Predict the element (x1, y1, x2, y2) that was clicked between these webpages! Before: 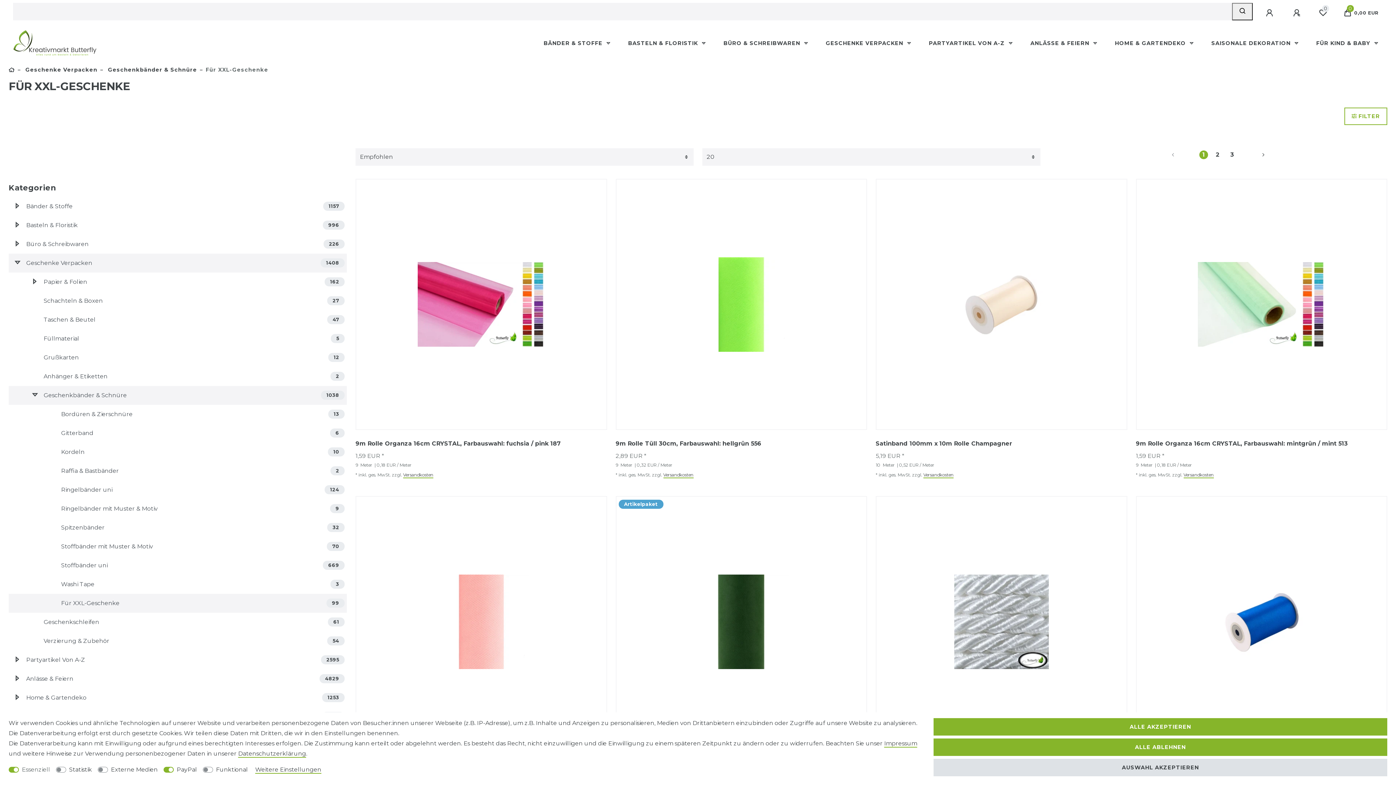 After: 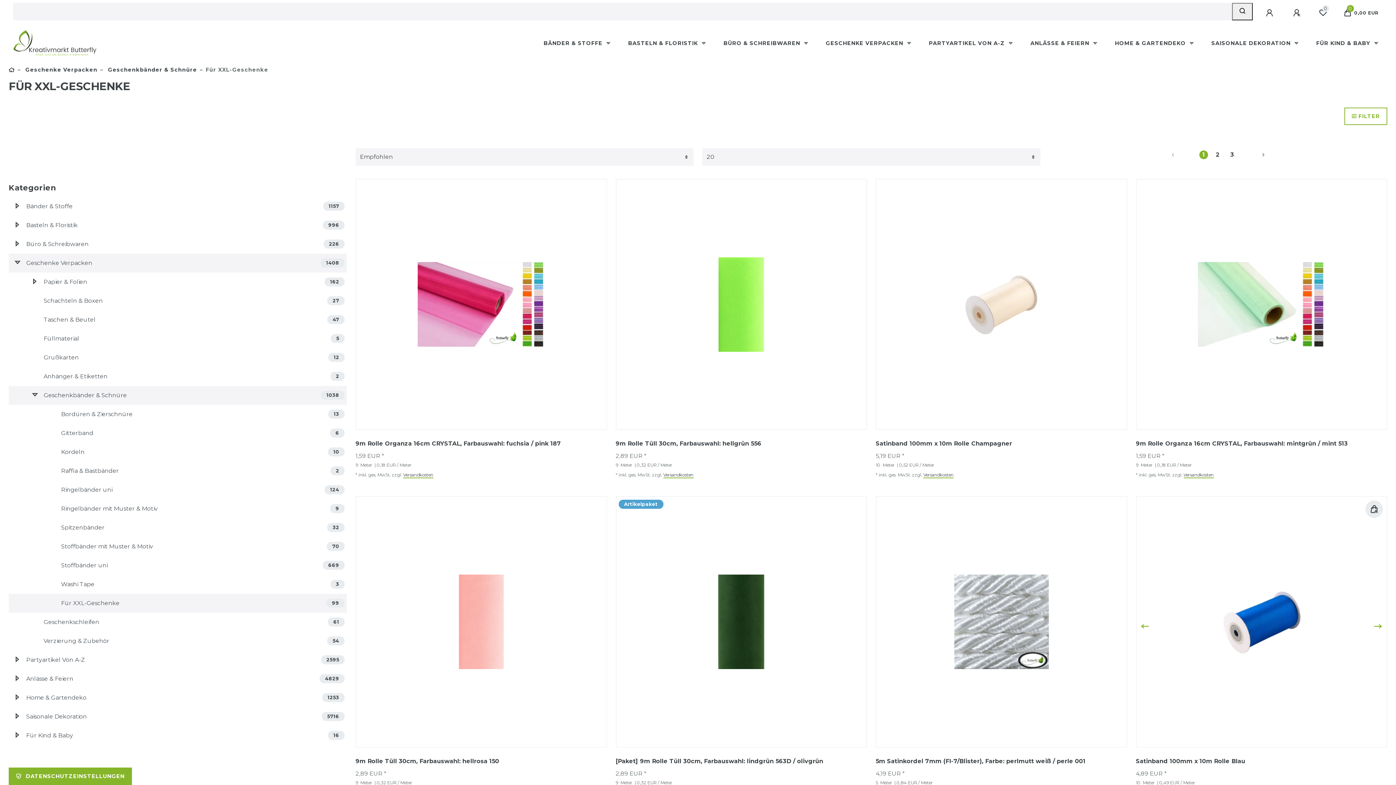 Action: bbox: (933, 759, 1387, 776) label: AUSWAHL AKZEPTIEREN